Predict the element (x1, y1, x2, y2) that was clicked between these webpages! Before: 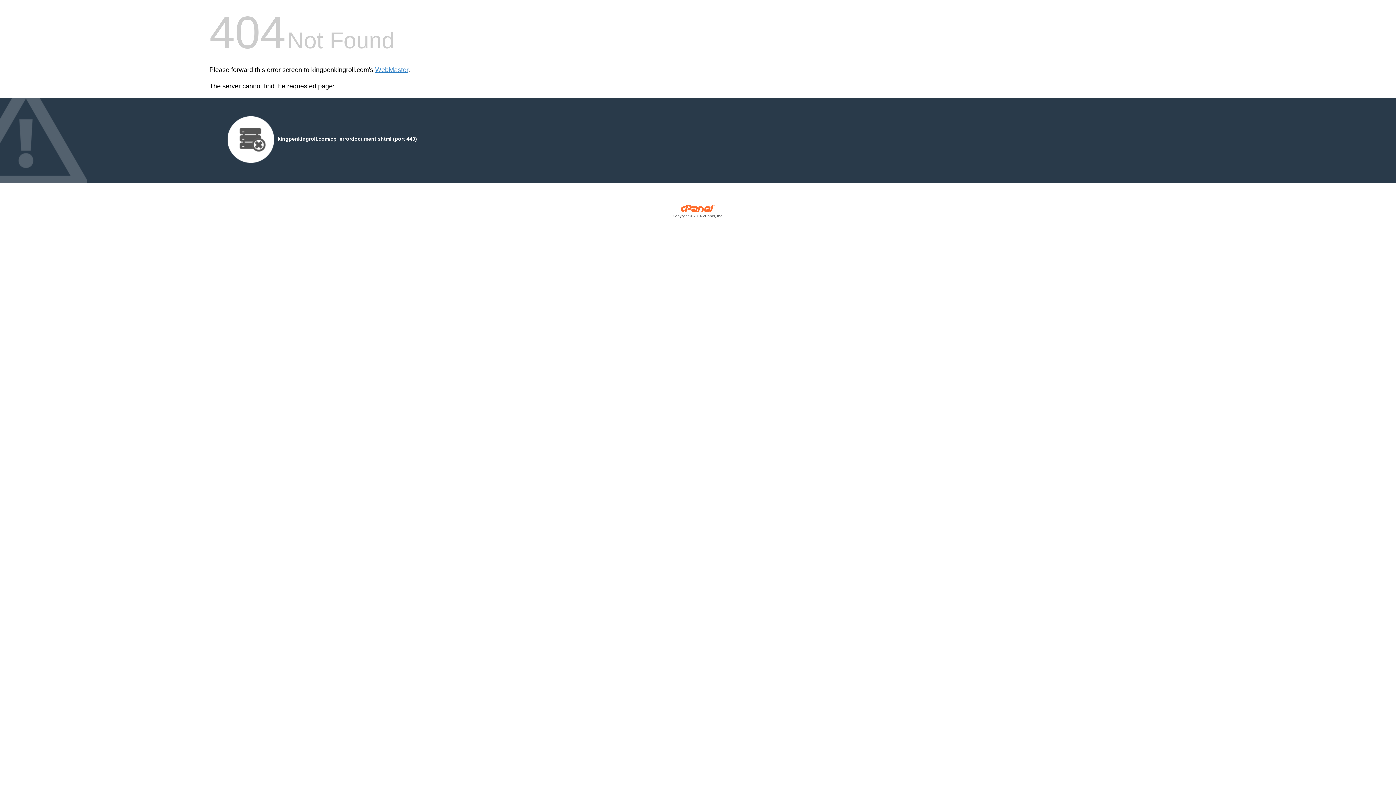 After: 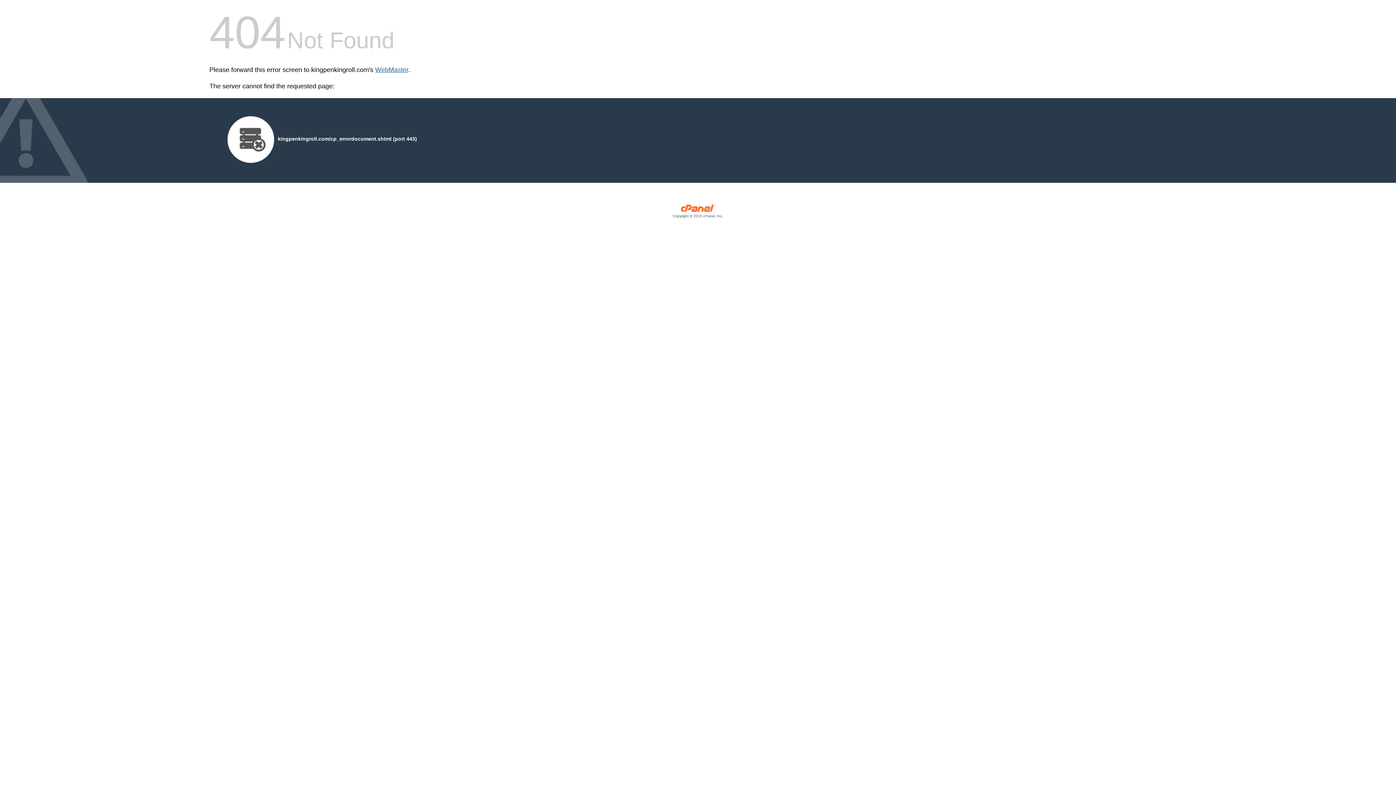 Action: label: WebMaster bbox: (375, 66, 408, 73)